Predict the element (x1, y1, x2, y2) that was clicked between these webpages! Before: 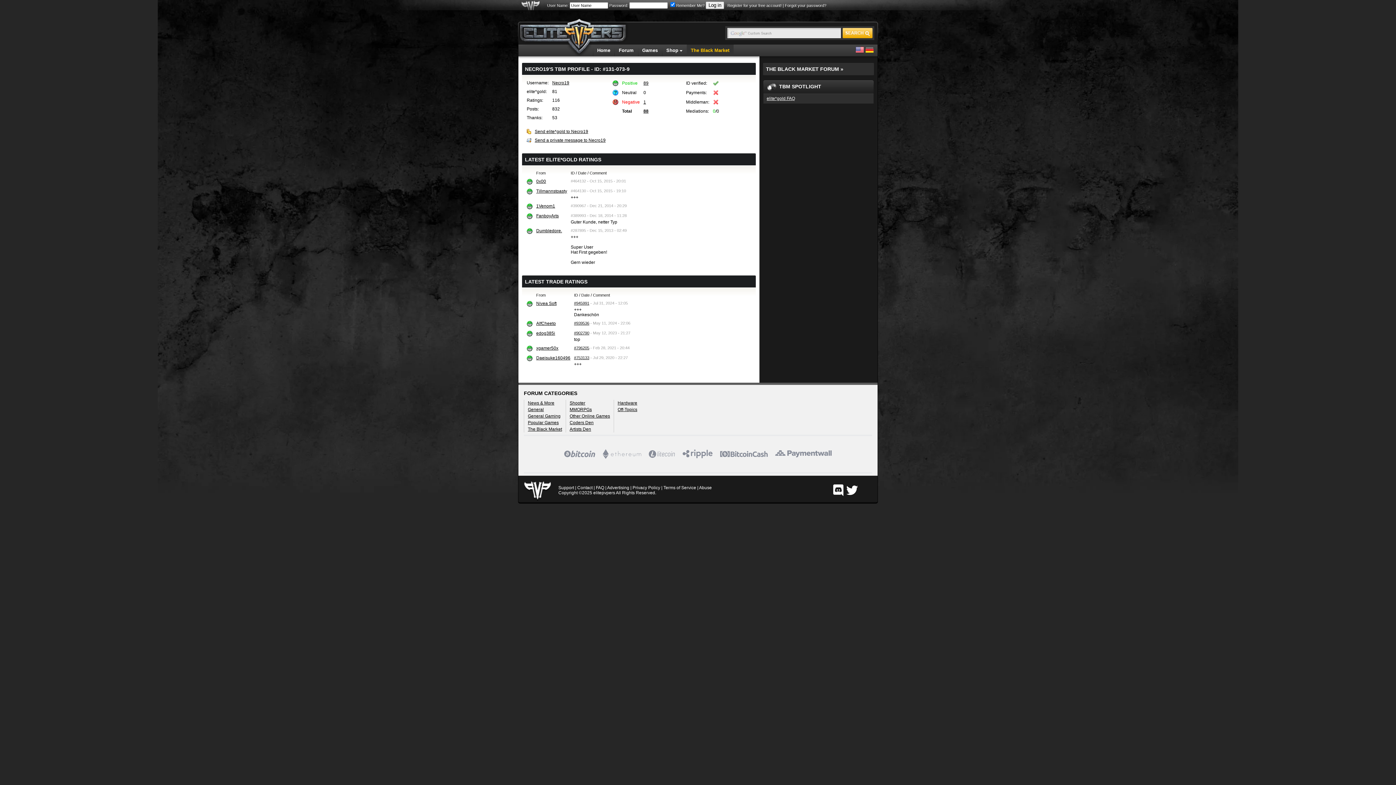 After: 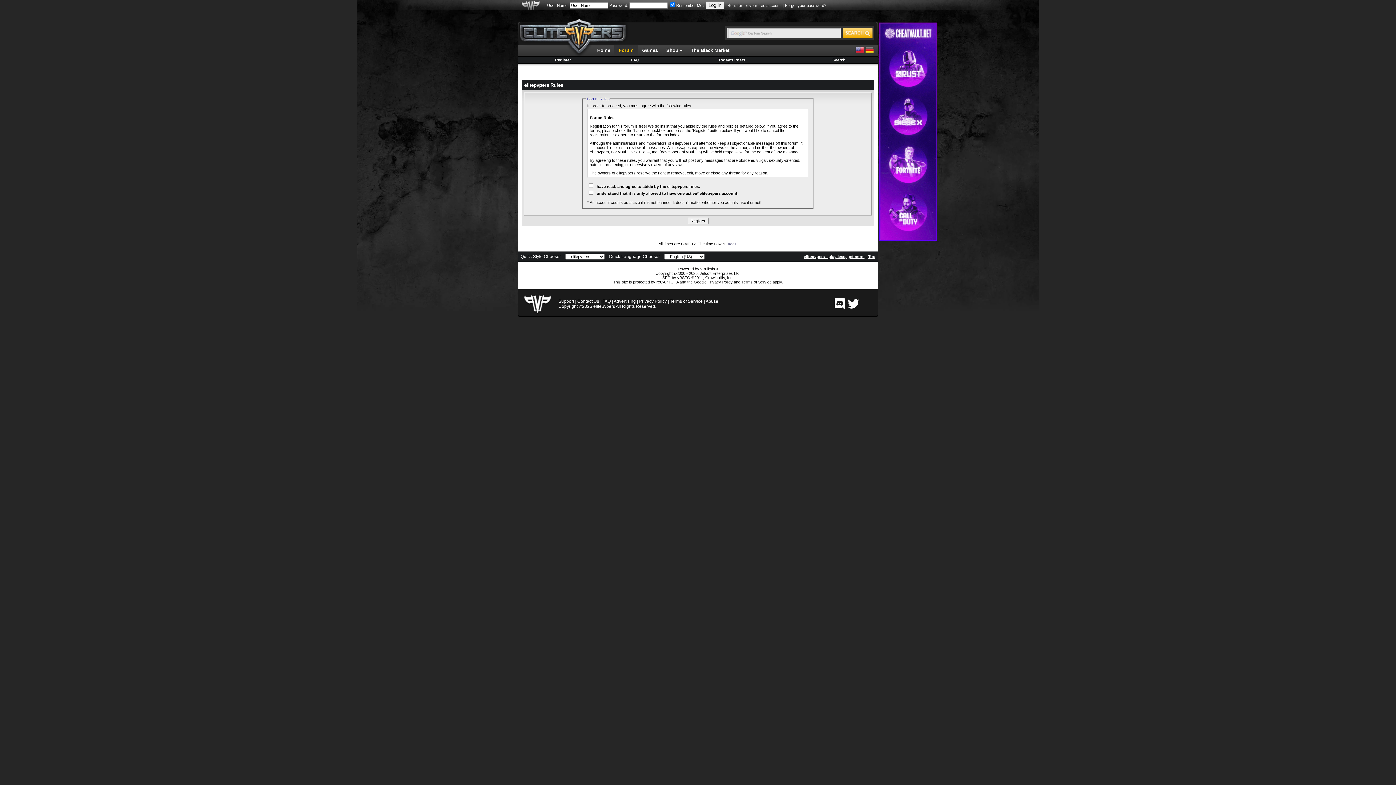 Action: label: Register for your free account! bbox: (727, 3, 781, 7)